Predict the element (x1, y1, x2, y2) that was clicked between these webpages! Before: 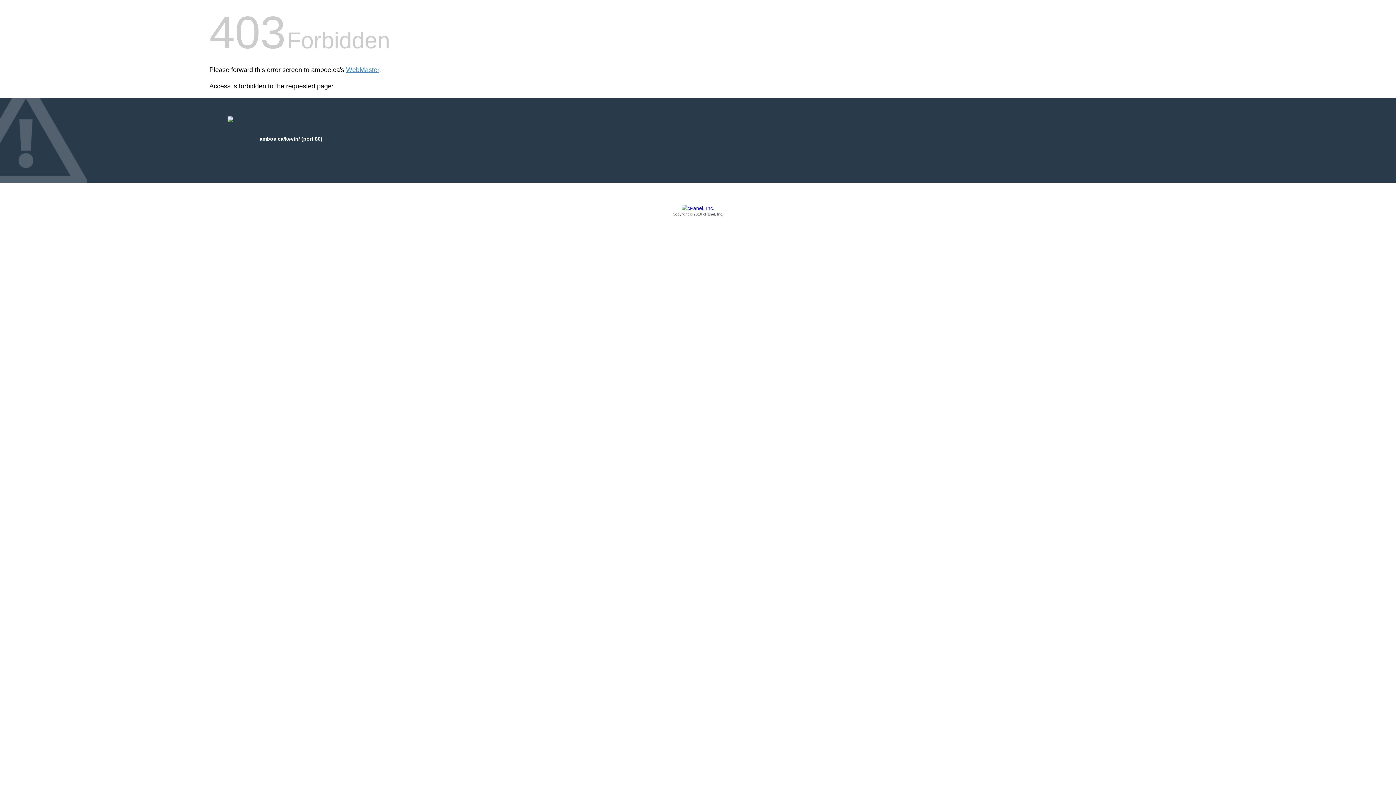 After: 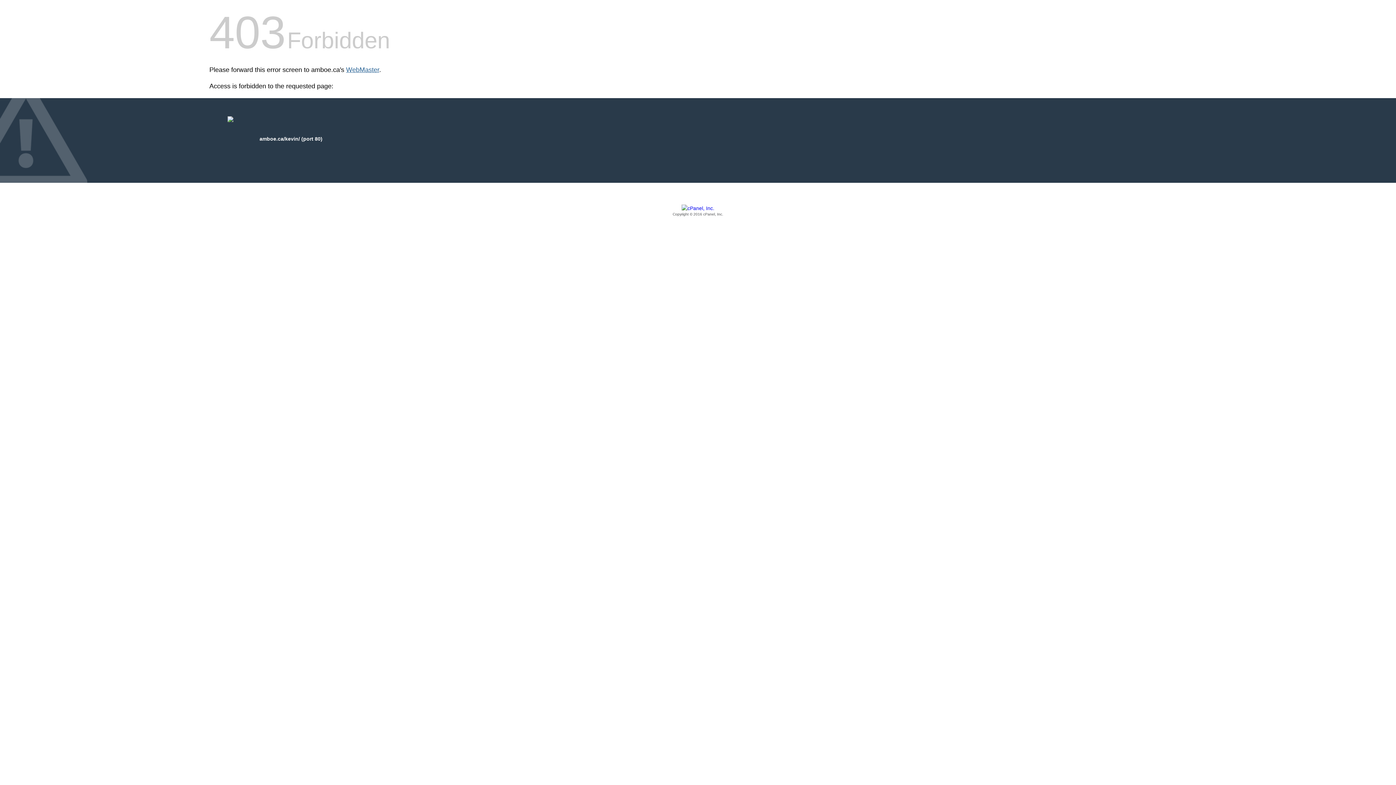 Action: label: WebMaster bbox: (346, 66, 379, 73)